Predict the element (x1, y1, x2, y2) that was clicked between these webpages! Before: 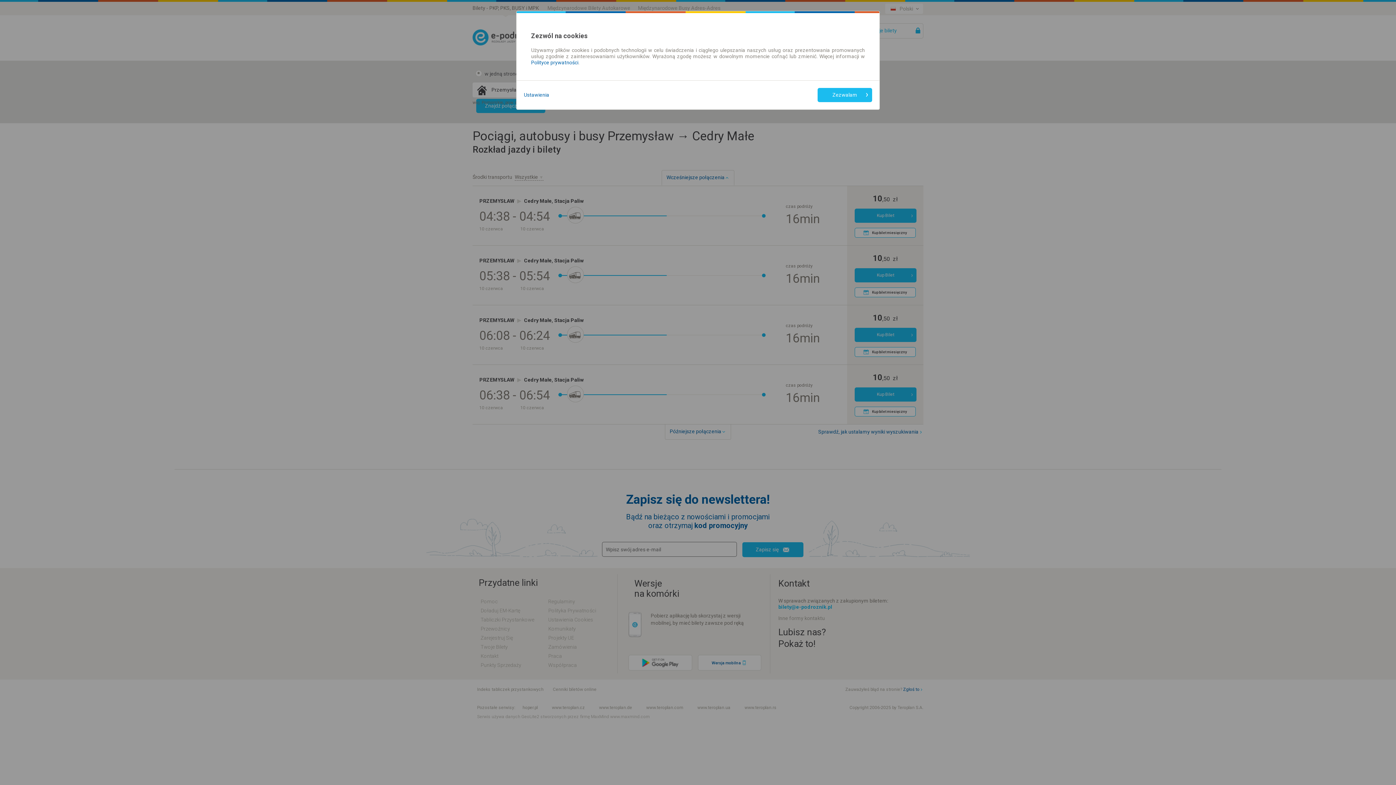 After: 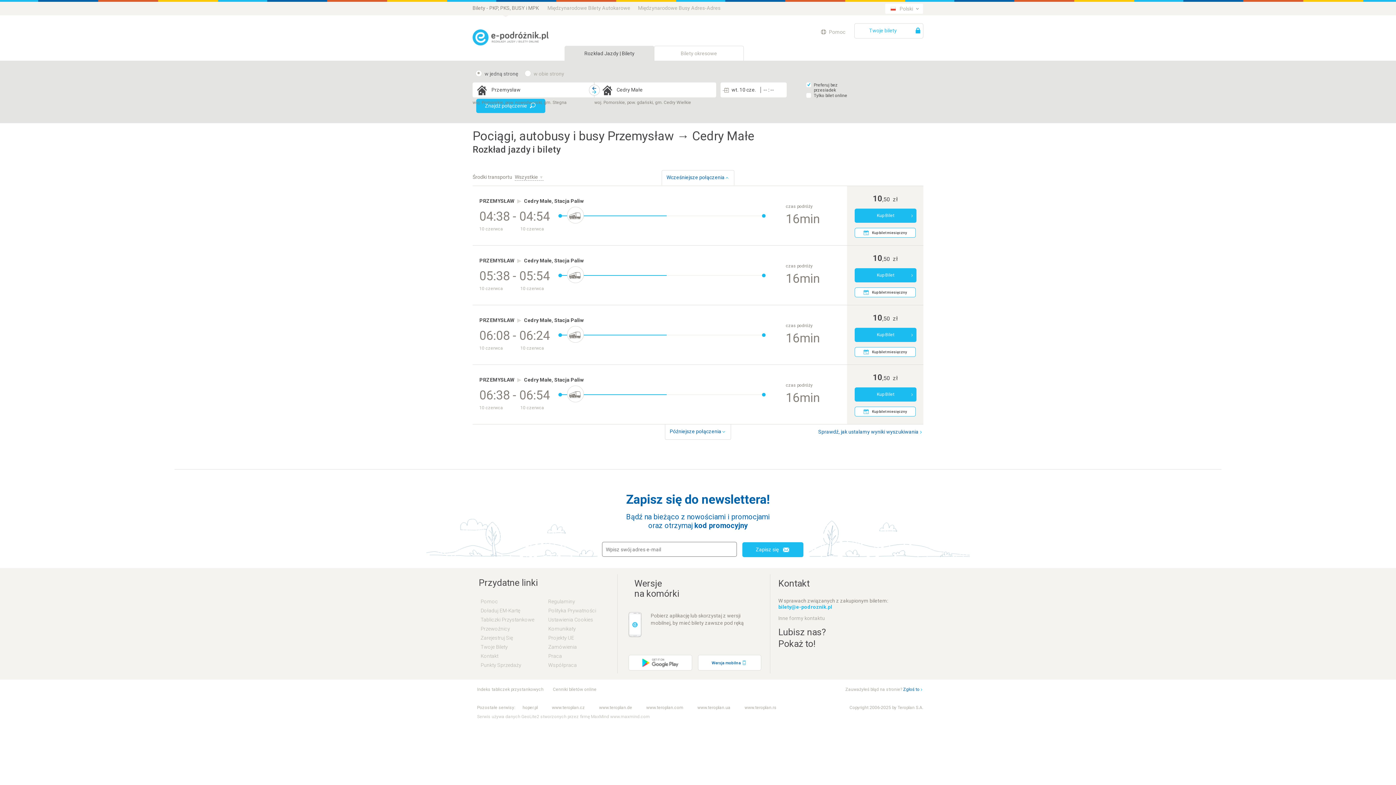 Action: label: Zezwalam bbox: (817, 88, 872, 102)